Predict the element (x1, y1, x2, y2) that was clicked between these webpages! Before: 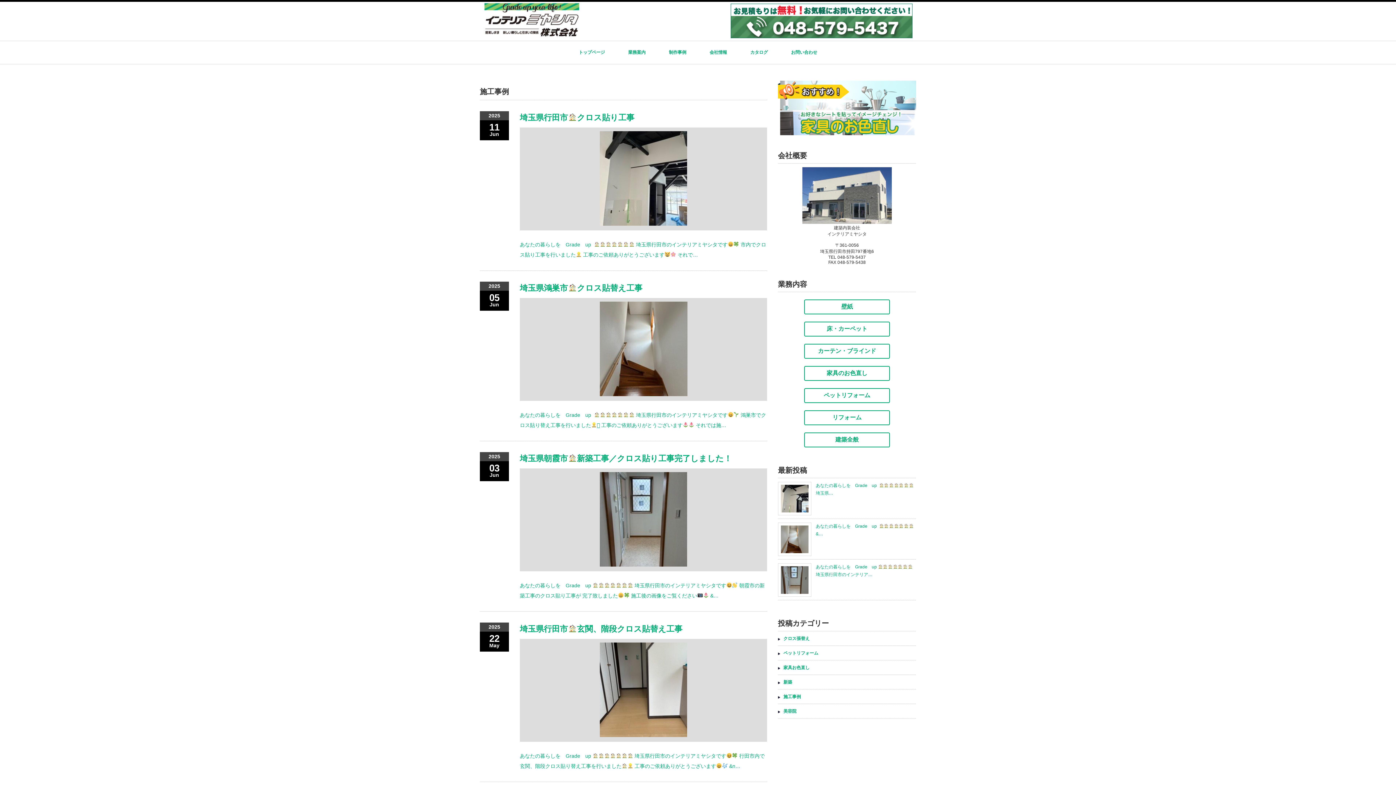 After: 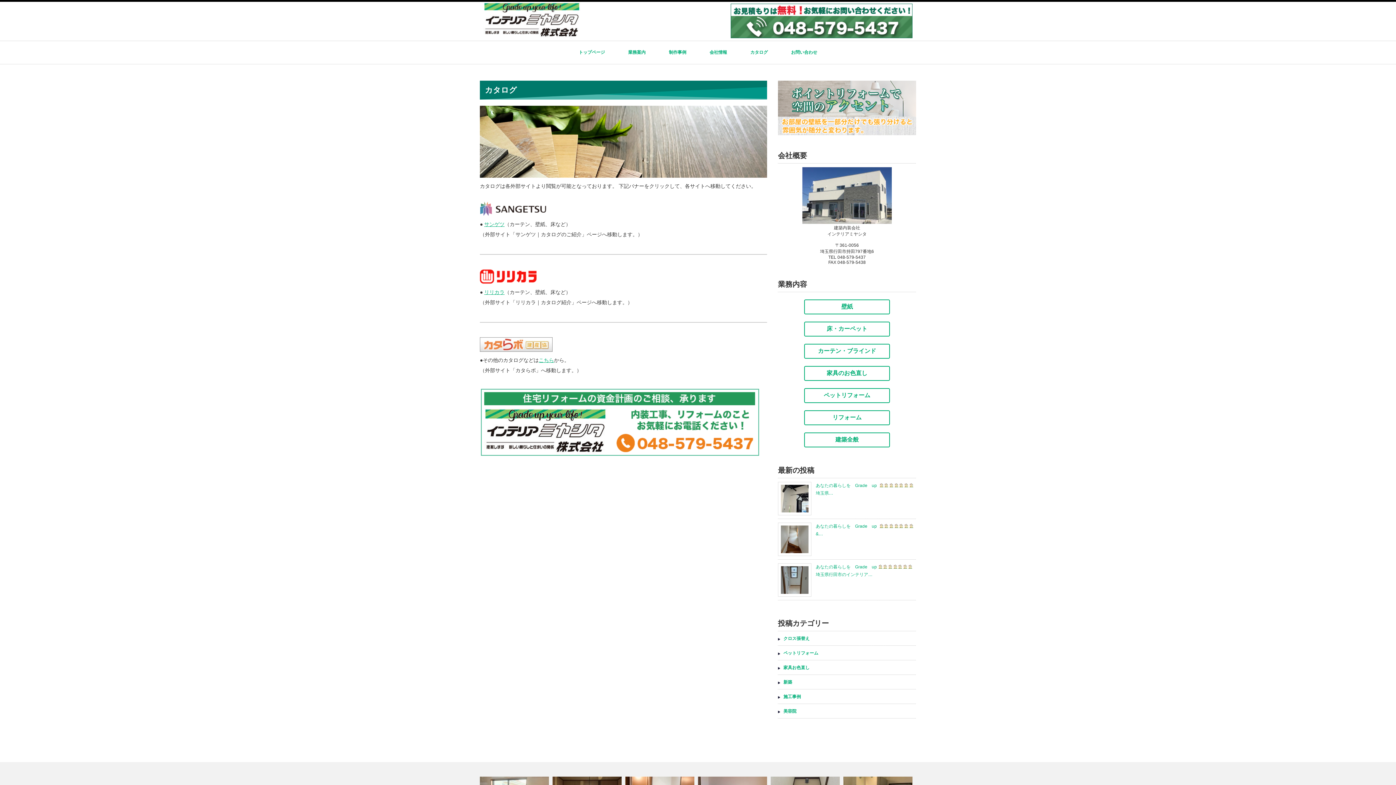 Action: label: カタログ bbox: (750, 41, 768, 64)